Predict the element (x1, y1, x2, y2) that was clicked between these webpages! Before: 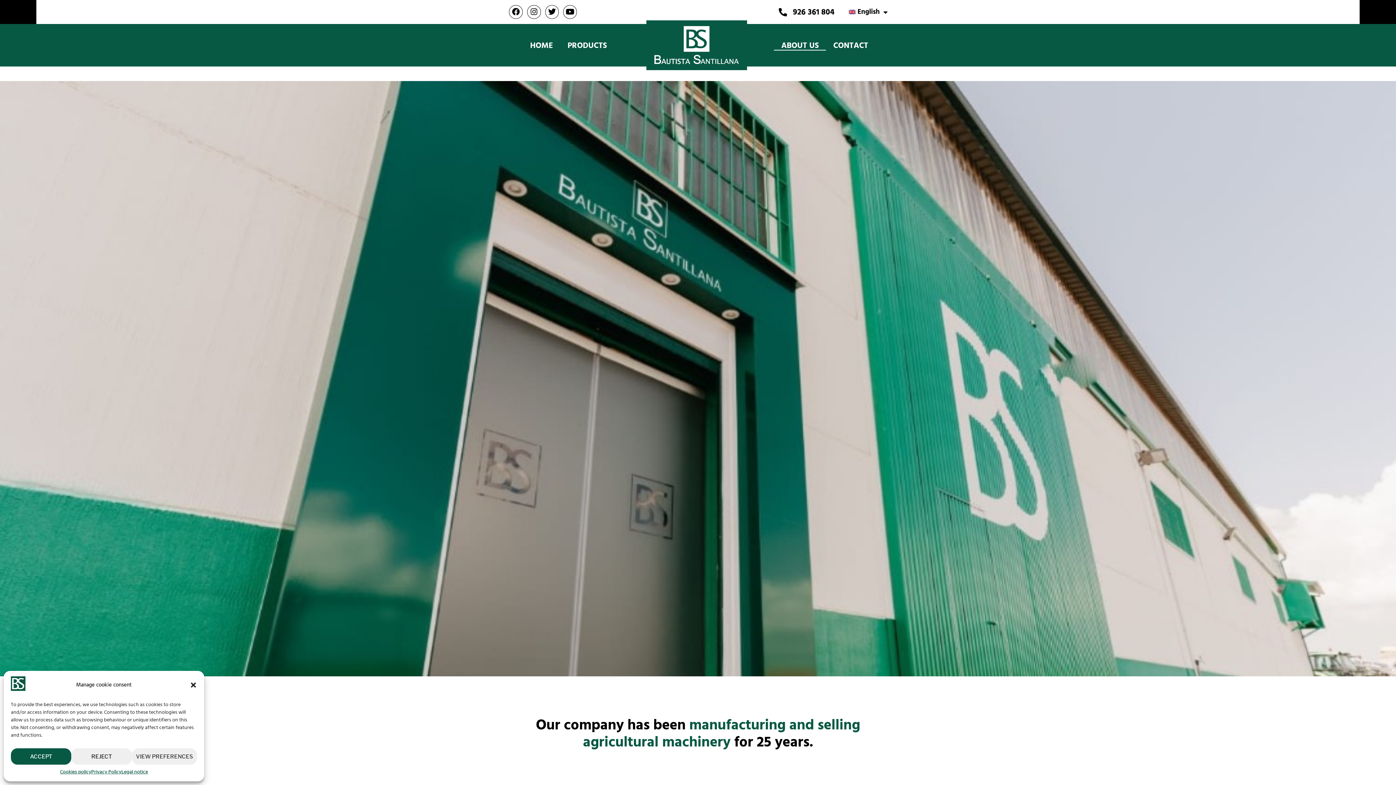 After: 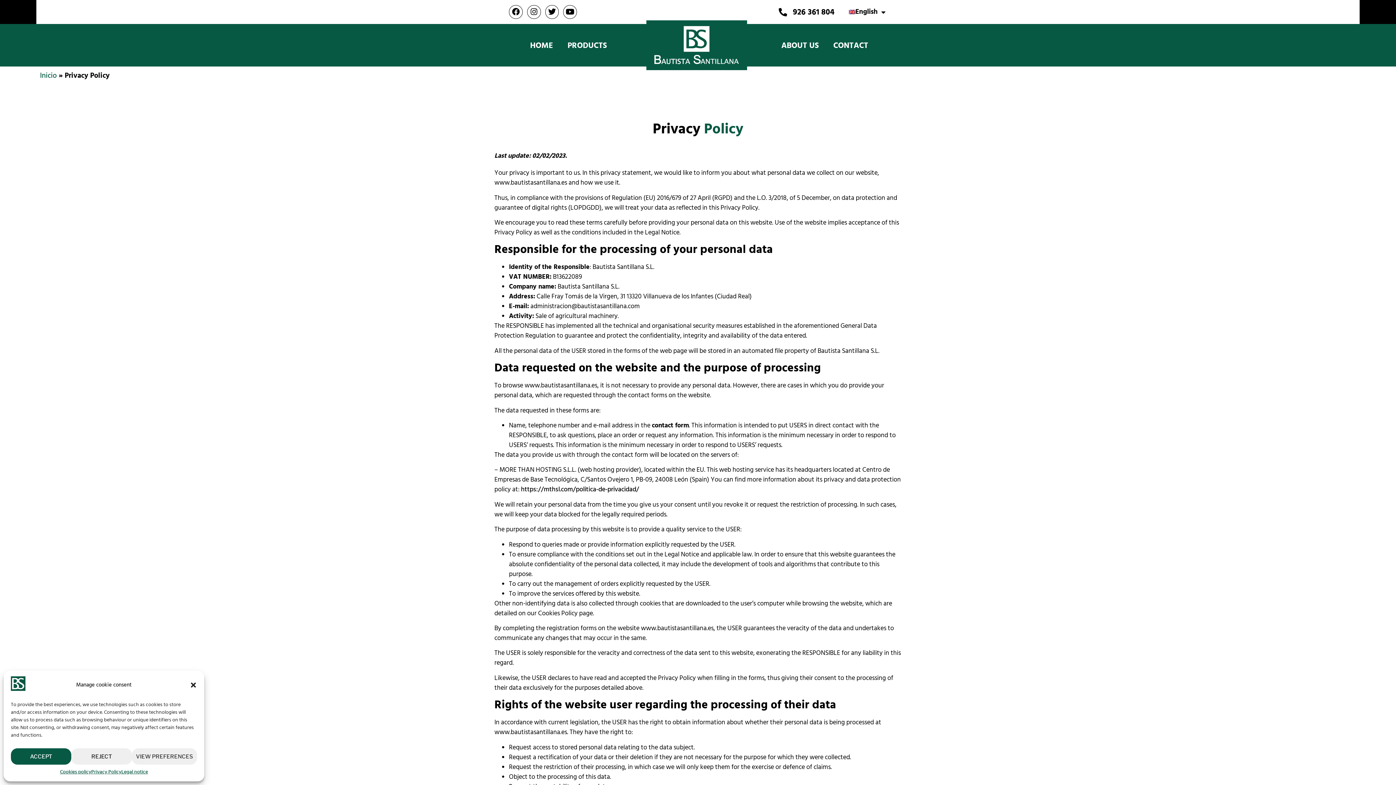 Action: label: Privacy Policy bbox: (91, 768, 121, 776)